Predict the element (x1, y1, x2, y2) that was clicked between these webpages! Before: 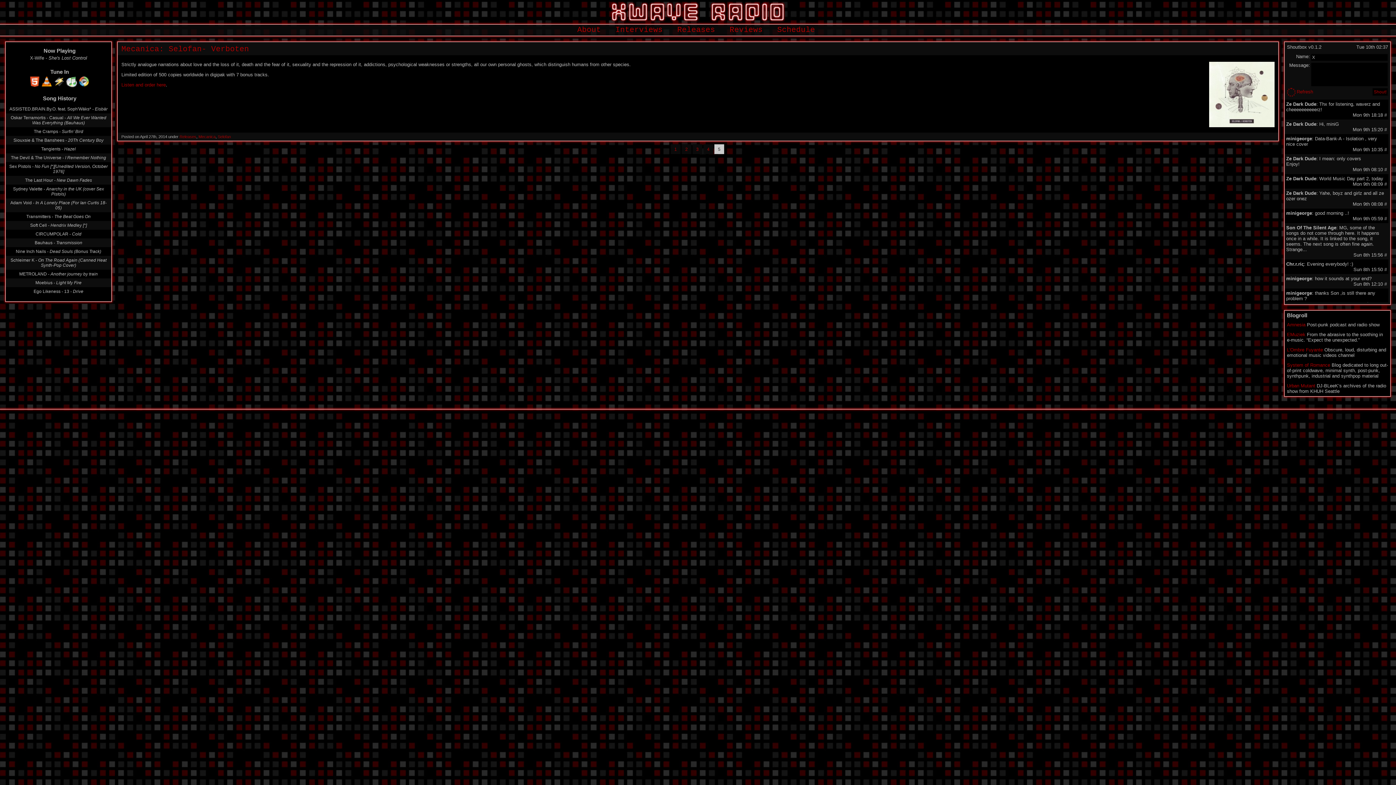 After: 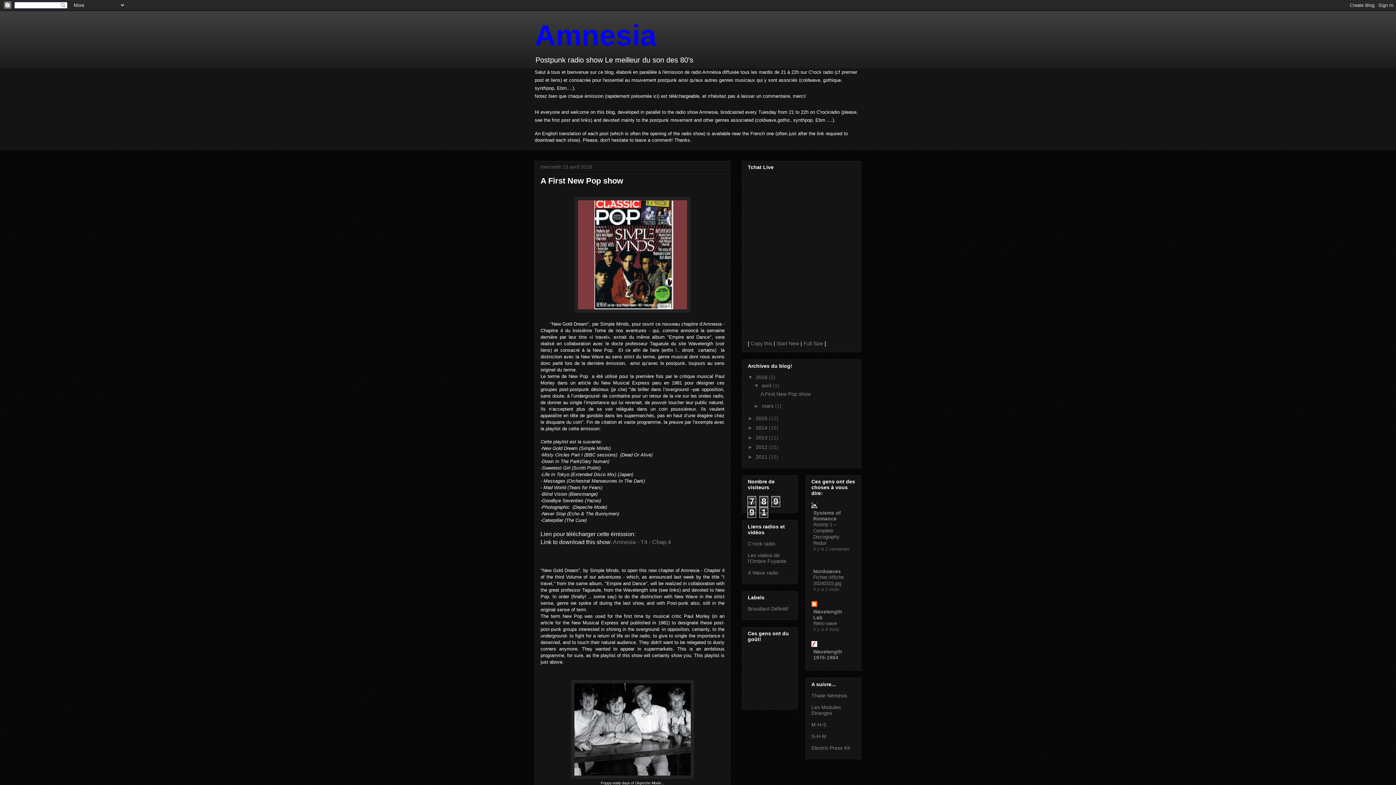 Action: bbox: (1287, 322, 1305, 327) label: Amnesia